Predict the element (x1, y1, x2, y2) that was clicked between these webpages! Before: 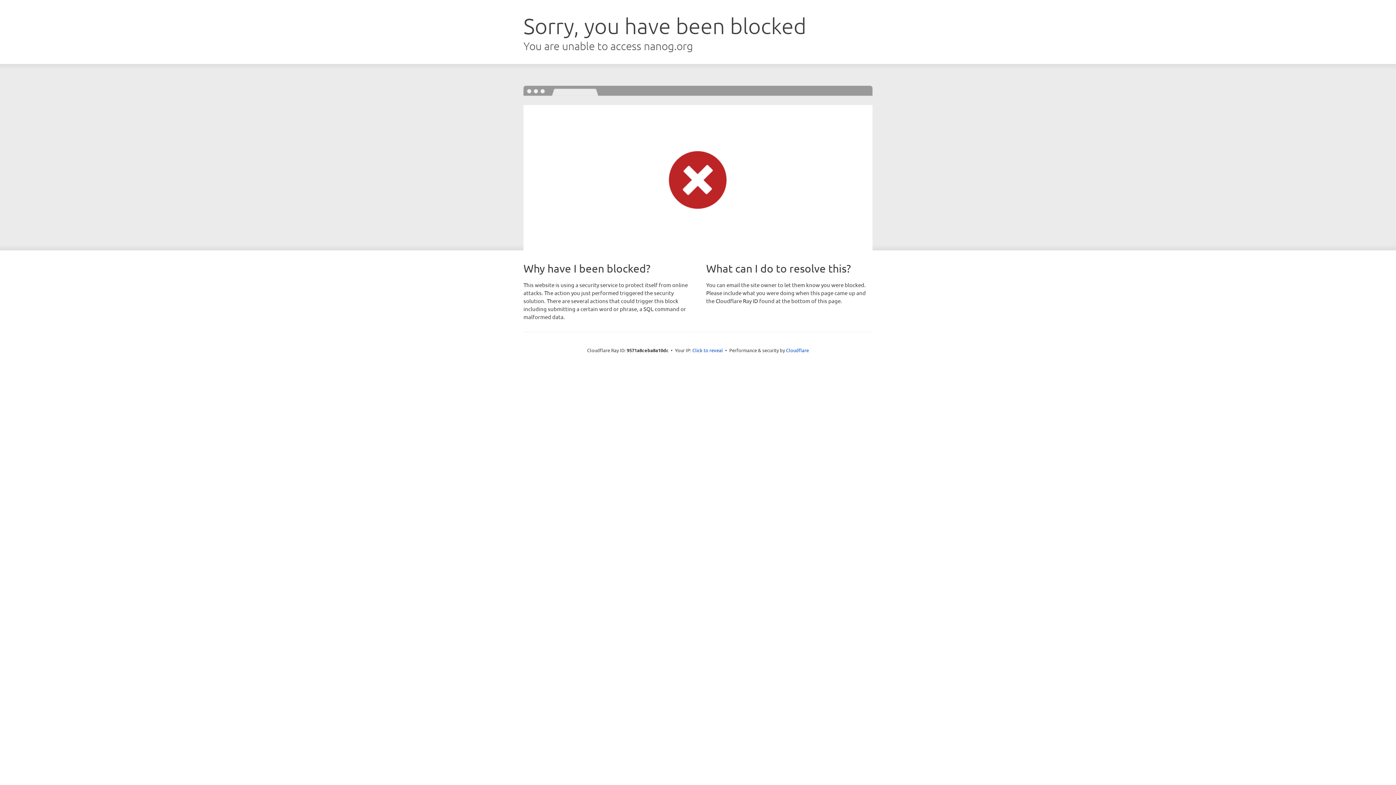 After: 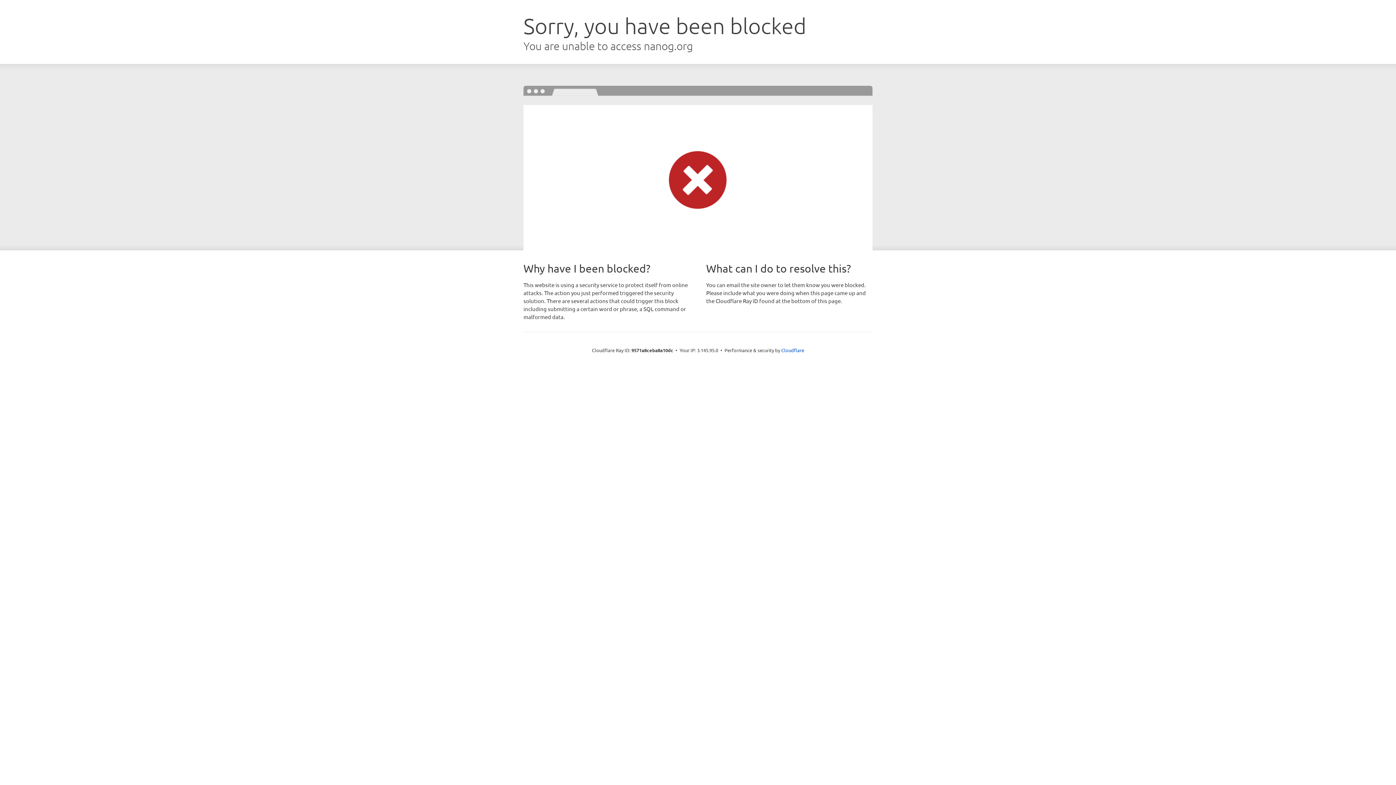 Action: label: Click to reveal bbox: (692, 346, 723, 353)